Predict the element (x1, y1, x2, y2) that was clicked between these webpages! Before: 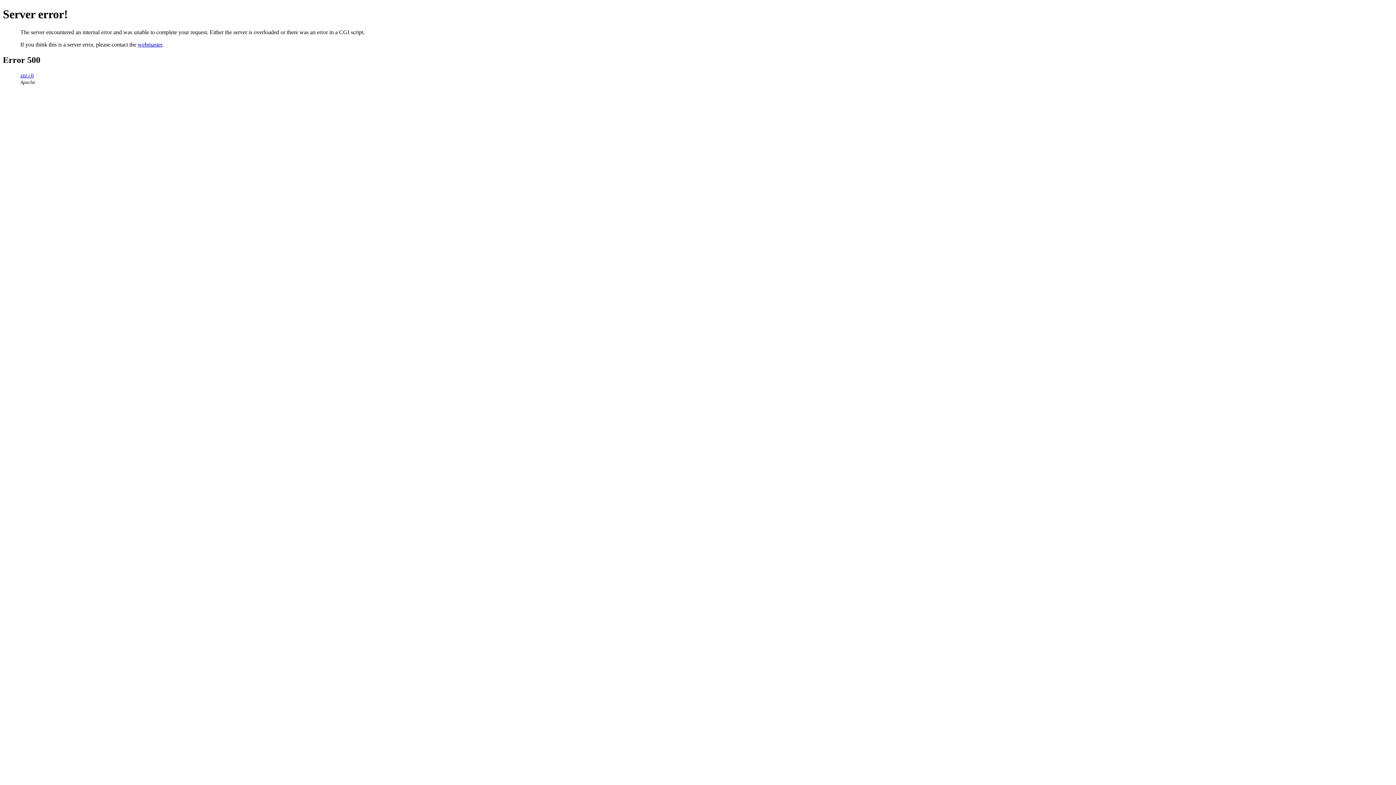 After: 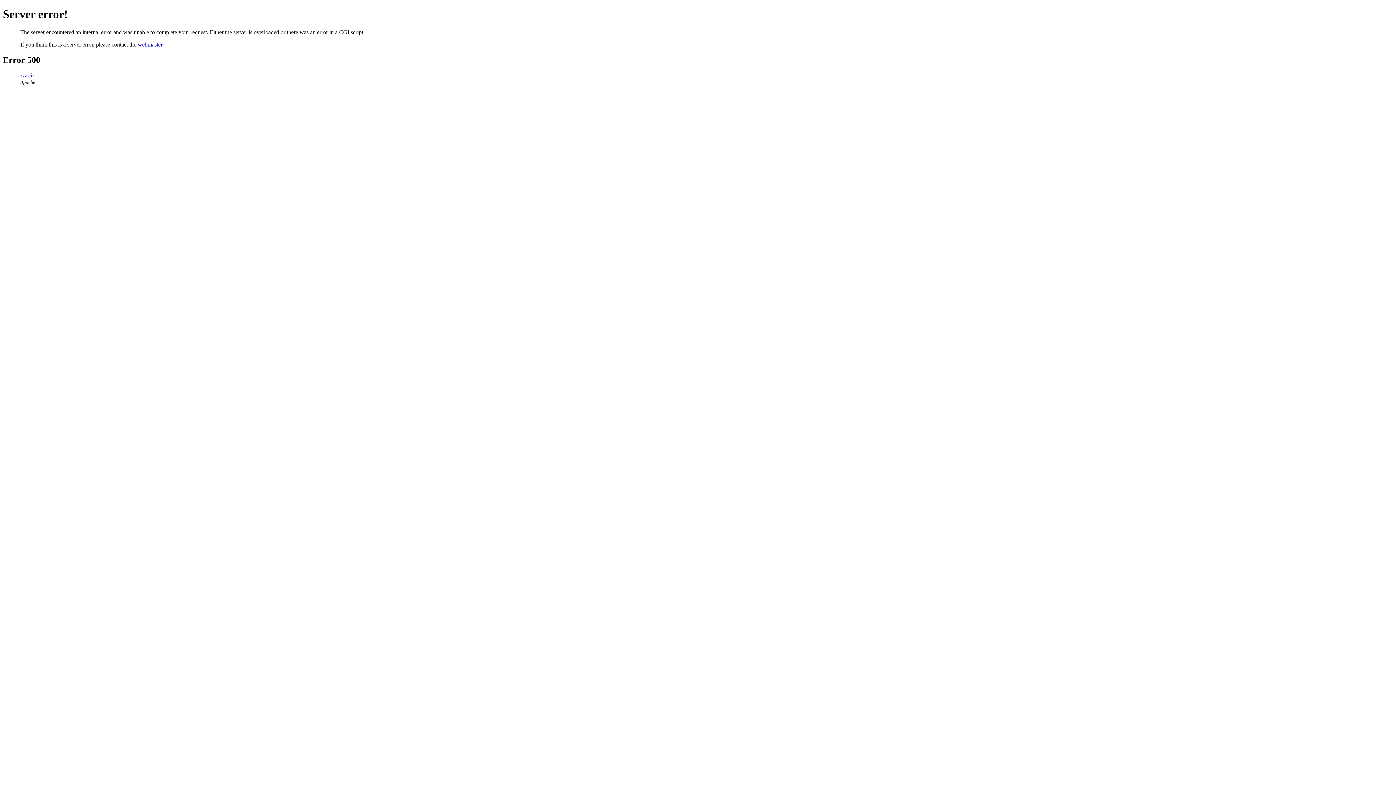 Action: bbox: (137, 41, 162, 47) label: webmaster